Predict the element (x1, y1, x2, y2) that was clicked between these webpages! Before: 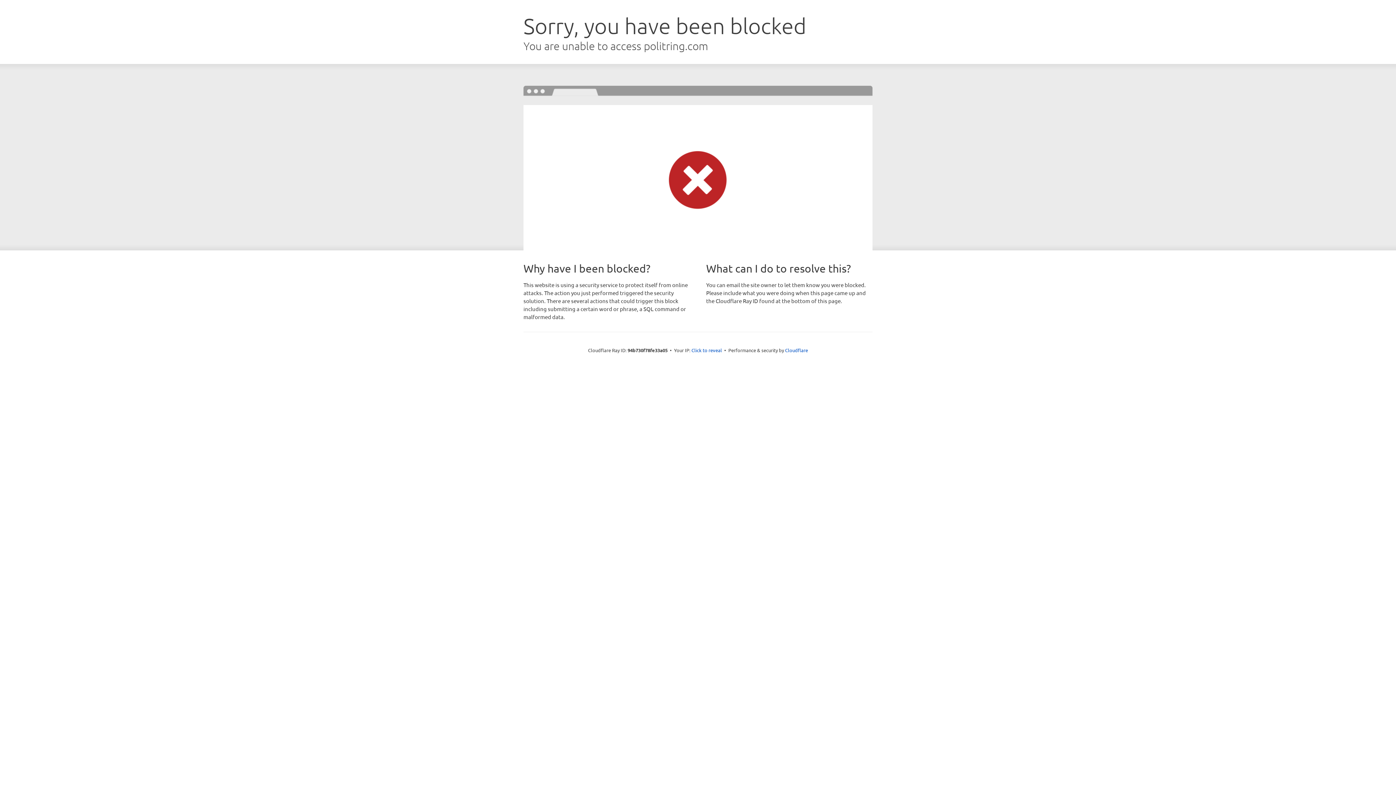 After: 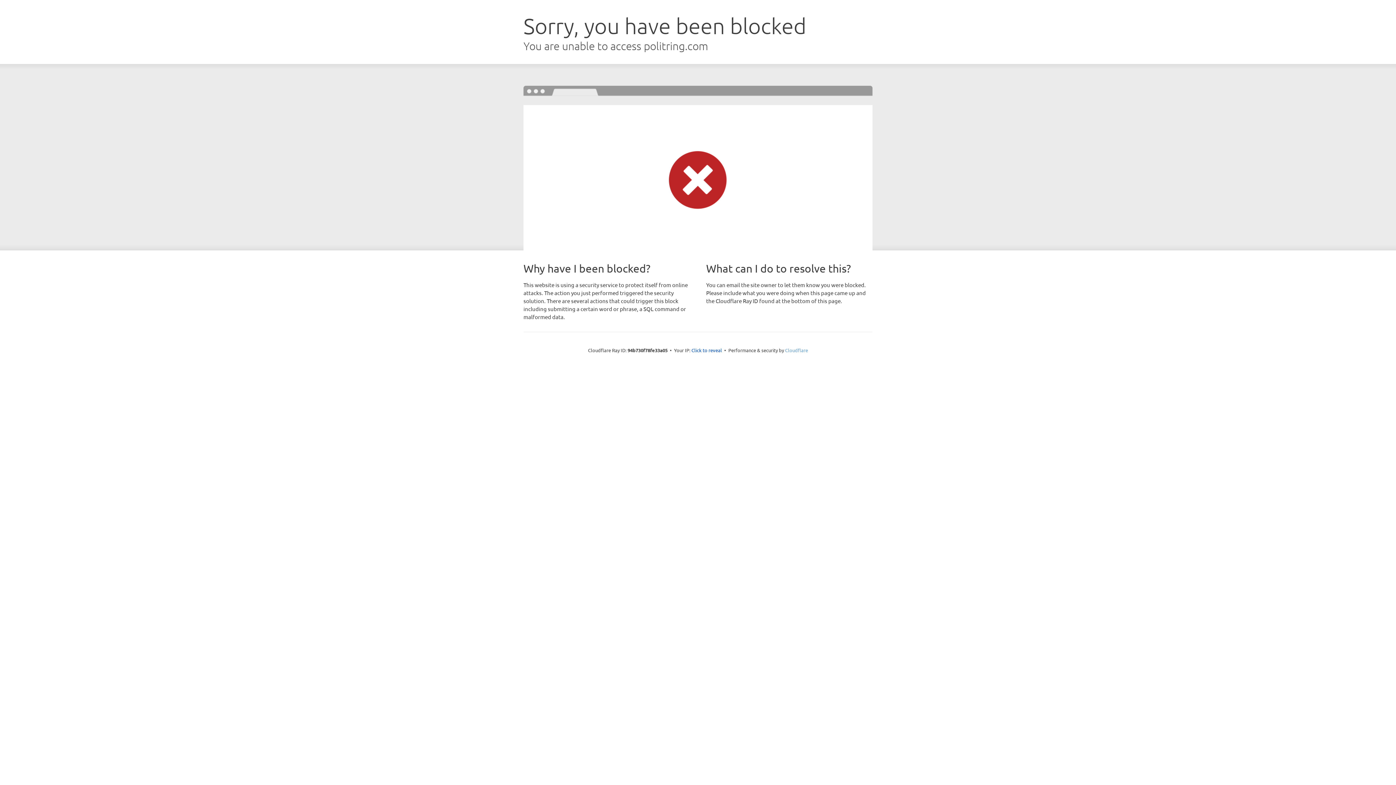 Action: bbox: (785, 347, 808, 353) label: Cloudflare